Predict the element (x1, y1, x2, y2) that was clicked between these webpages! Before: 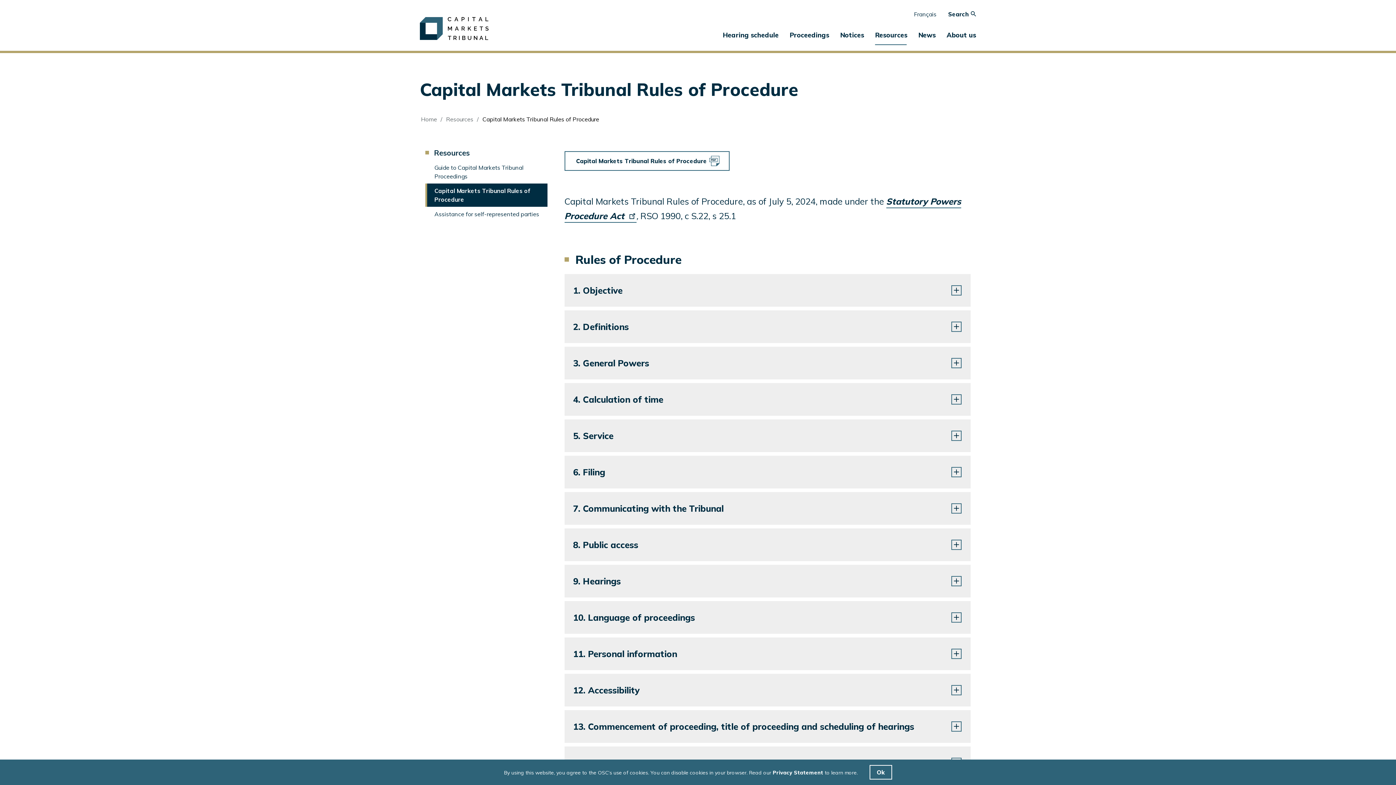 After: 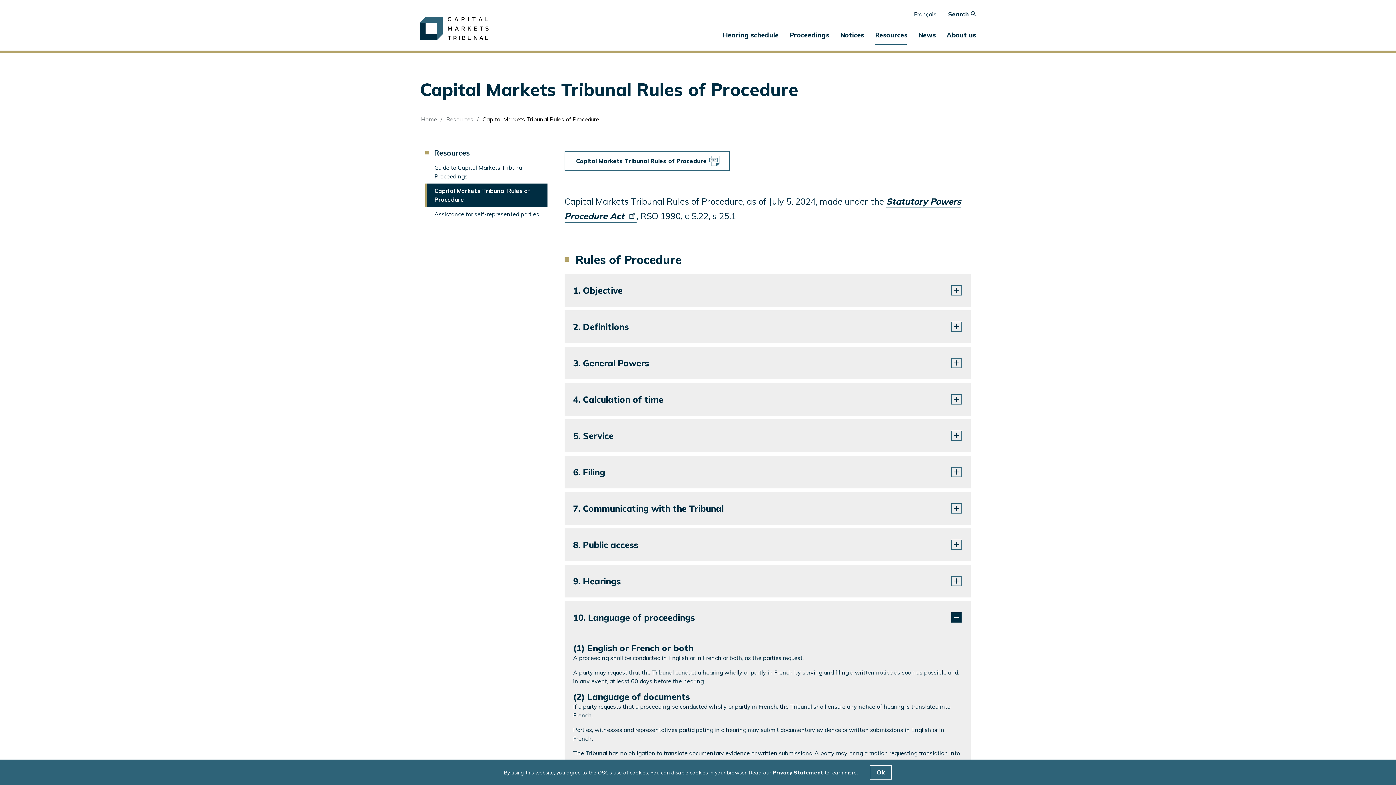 Action: bbox: (564, 601, 970, 634) label: Title
10. Language of proceedings